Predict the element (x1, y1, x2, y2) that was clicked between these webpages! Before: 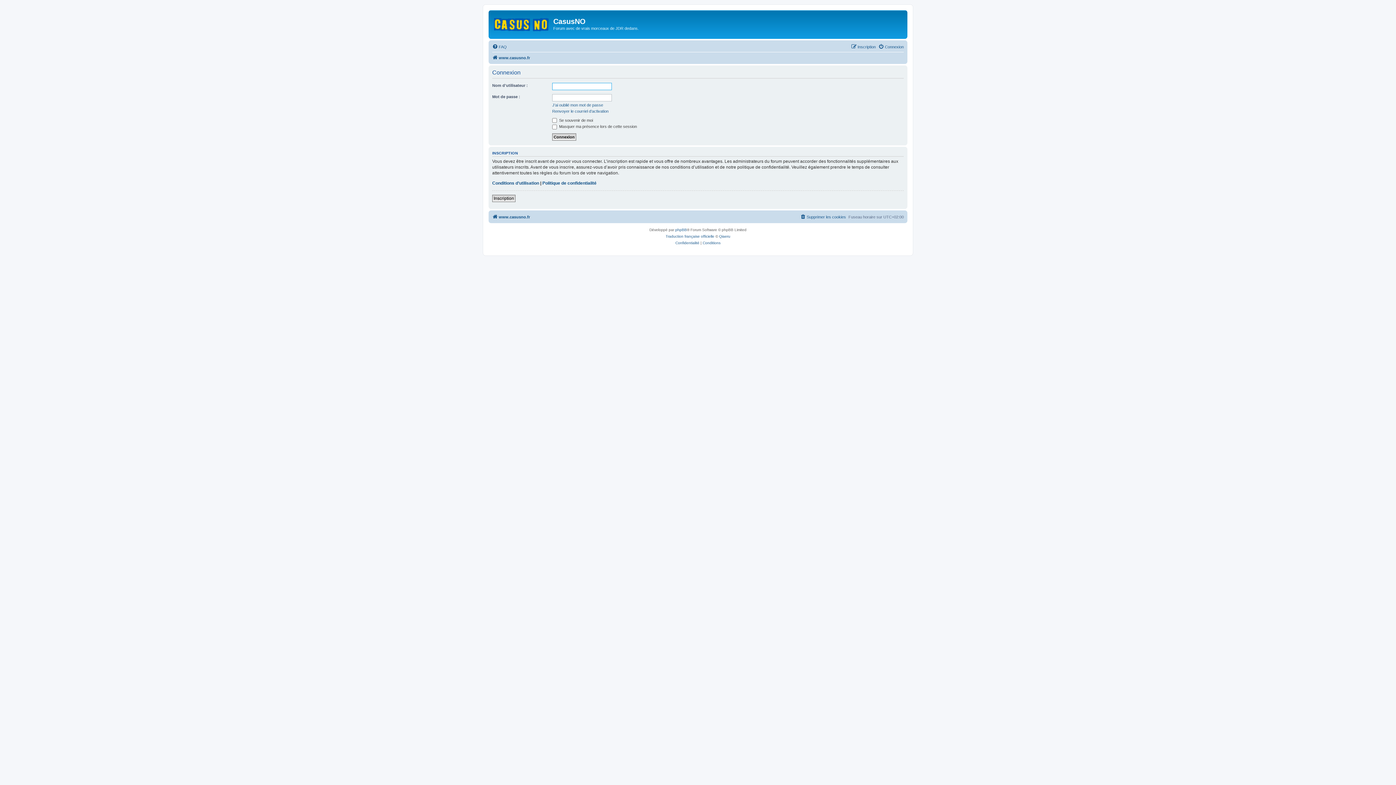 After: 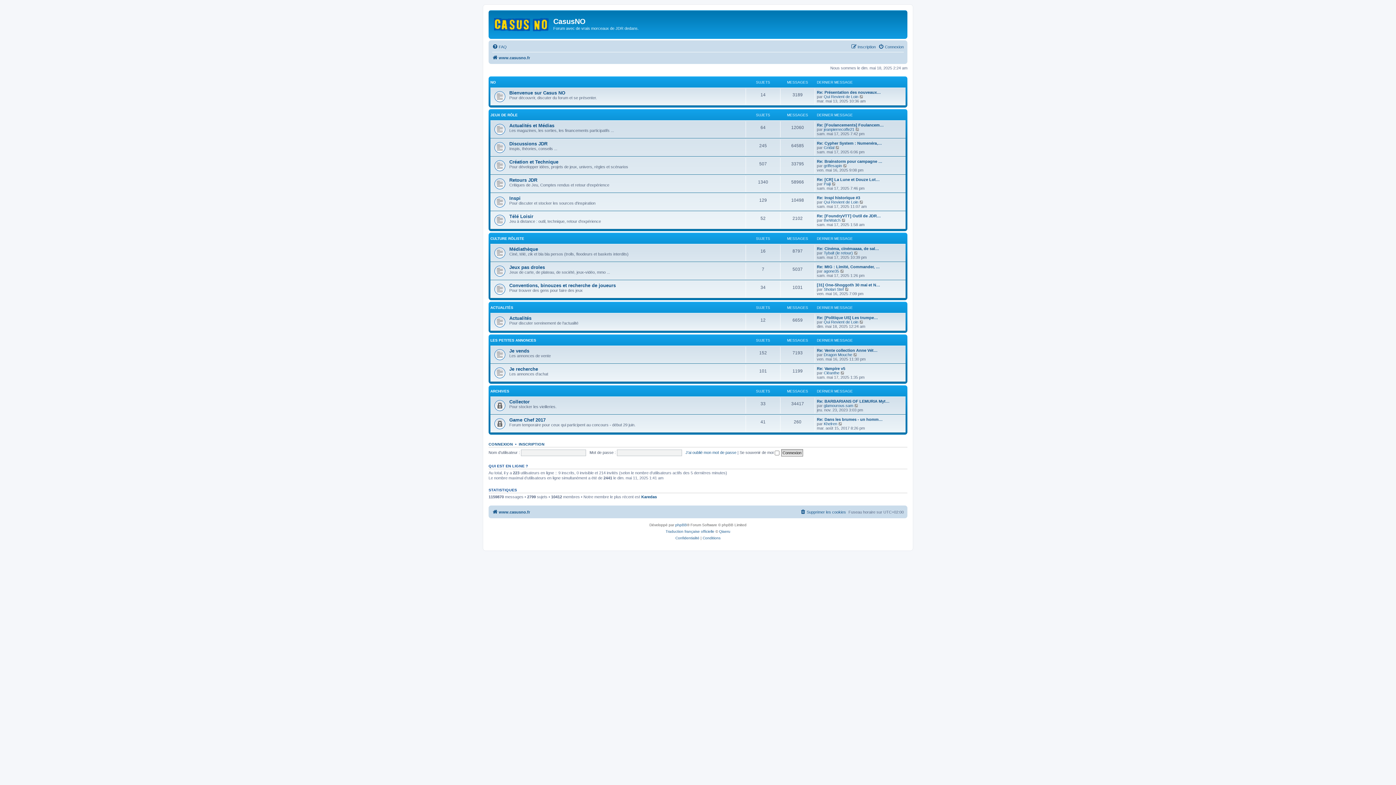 Action: label: www.casusno.fr bbox: (492, 53, 530, 62)